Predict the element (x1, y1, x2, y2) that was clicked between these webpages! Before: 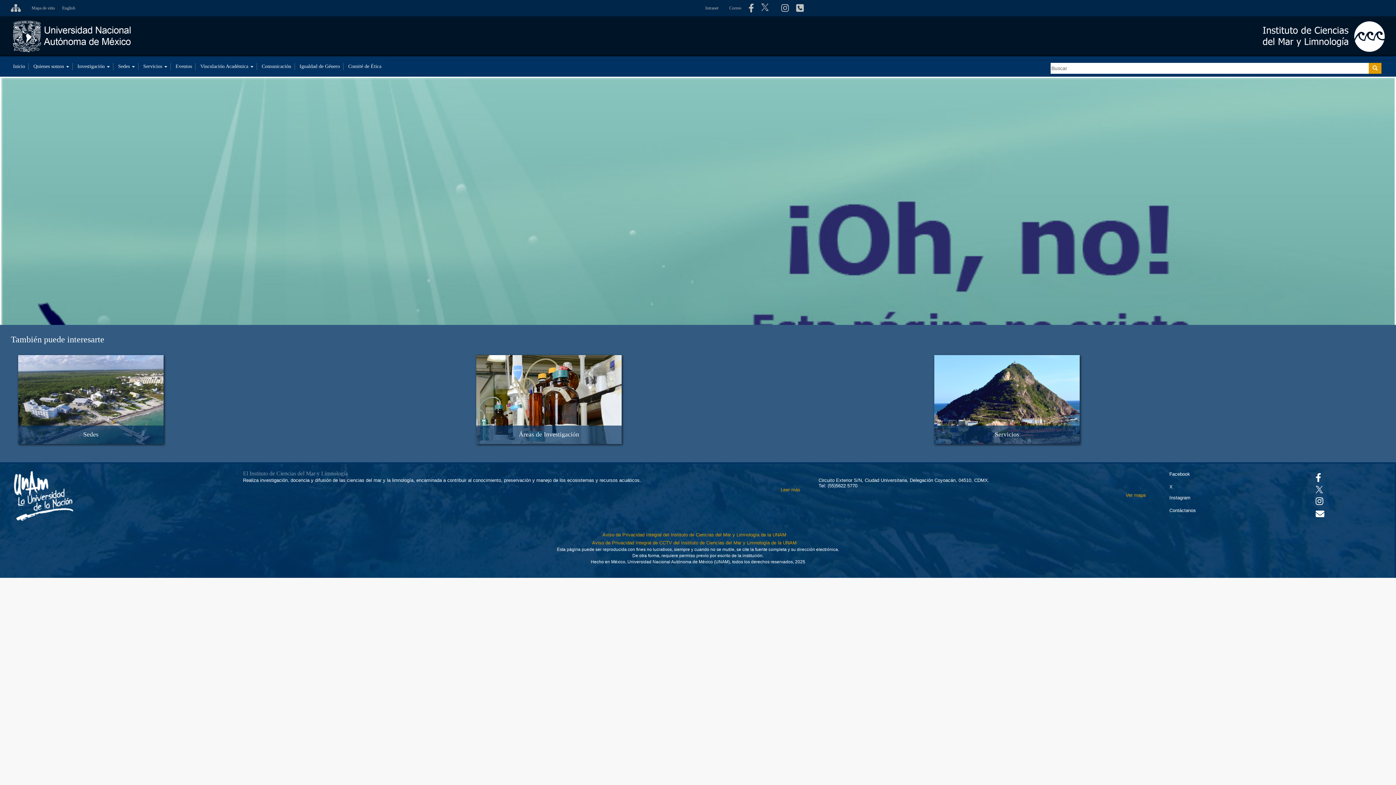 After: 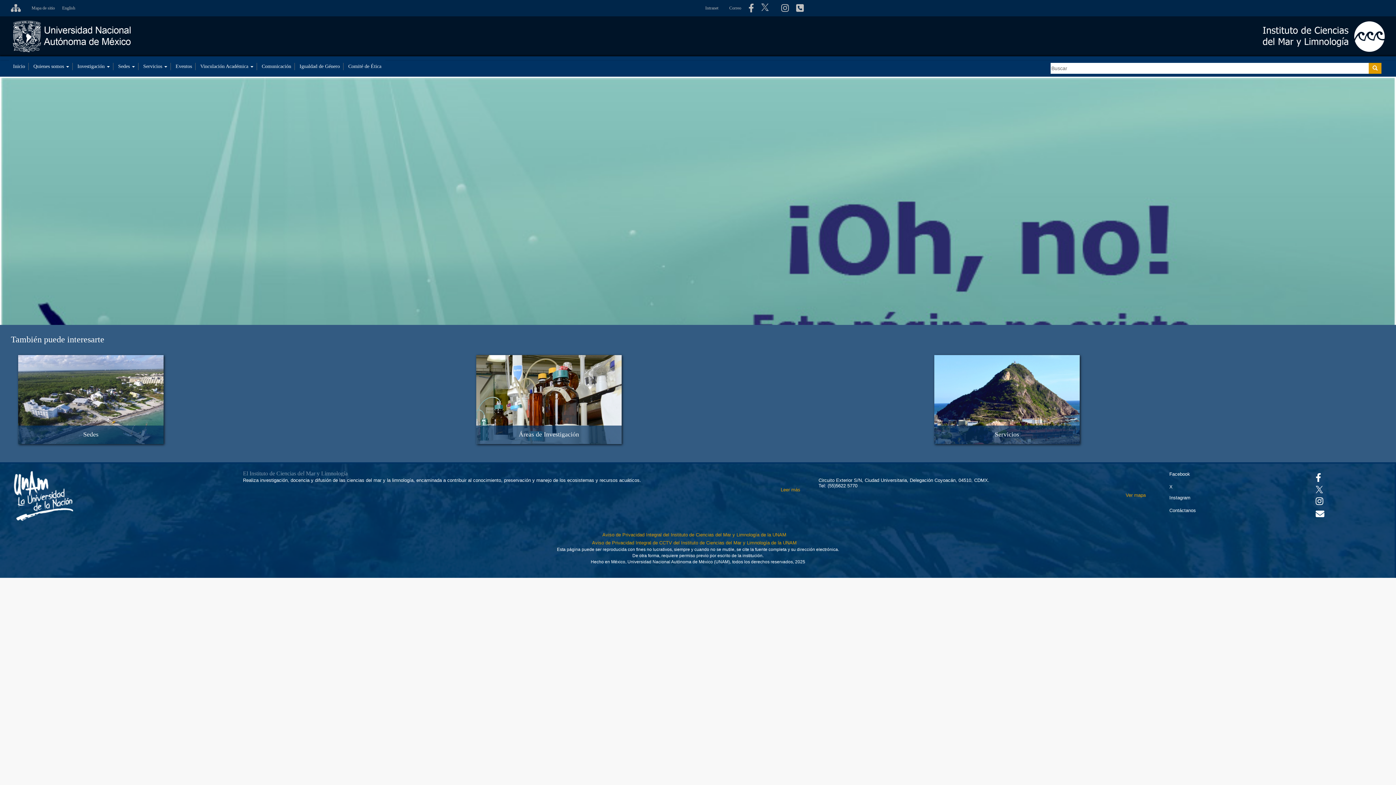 Action: bbox: (757, 5, 777, 11)